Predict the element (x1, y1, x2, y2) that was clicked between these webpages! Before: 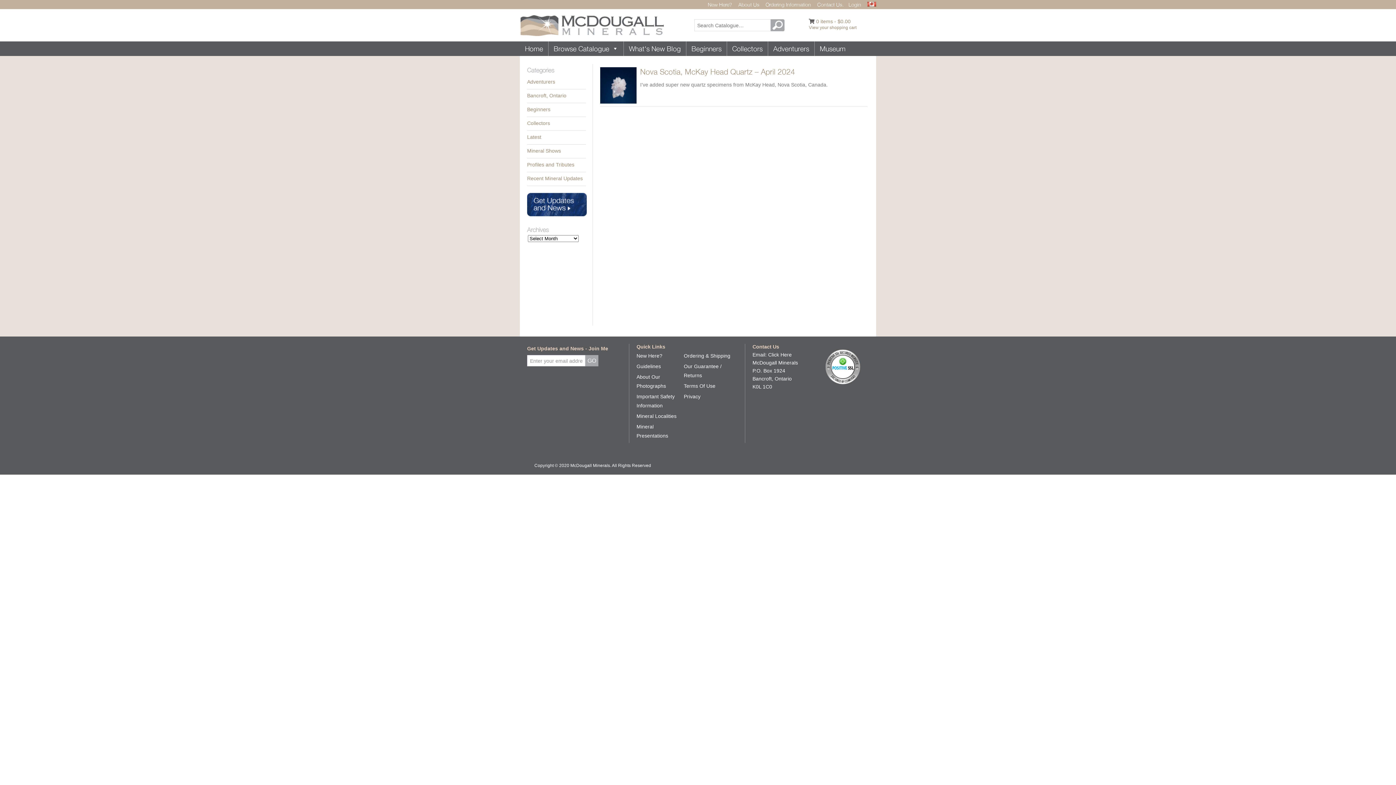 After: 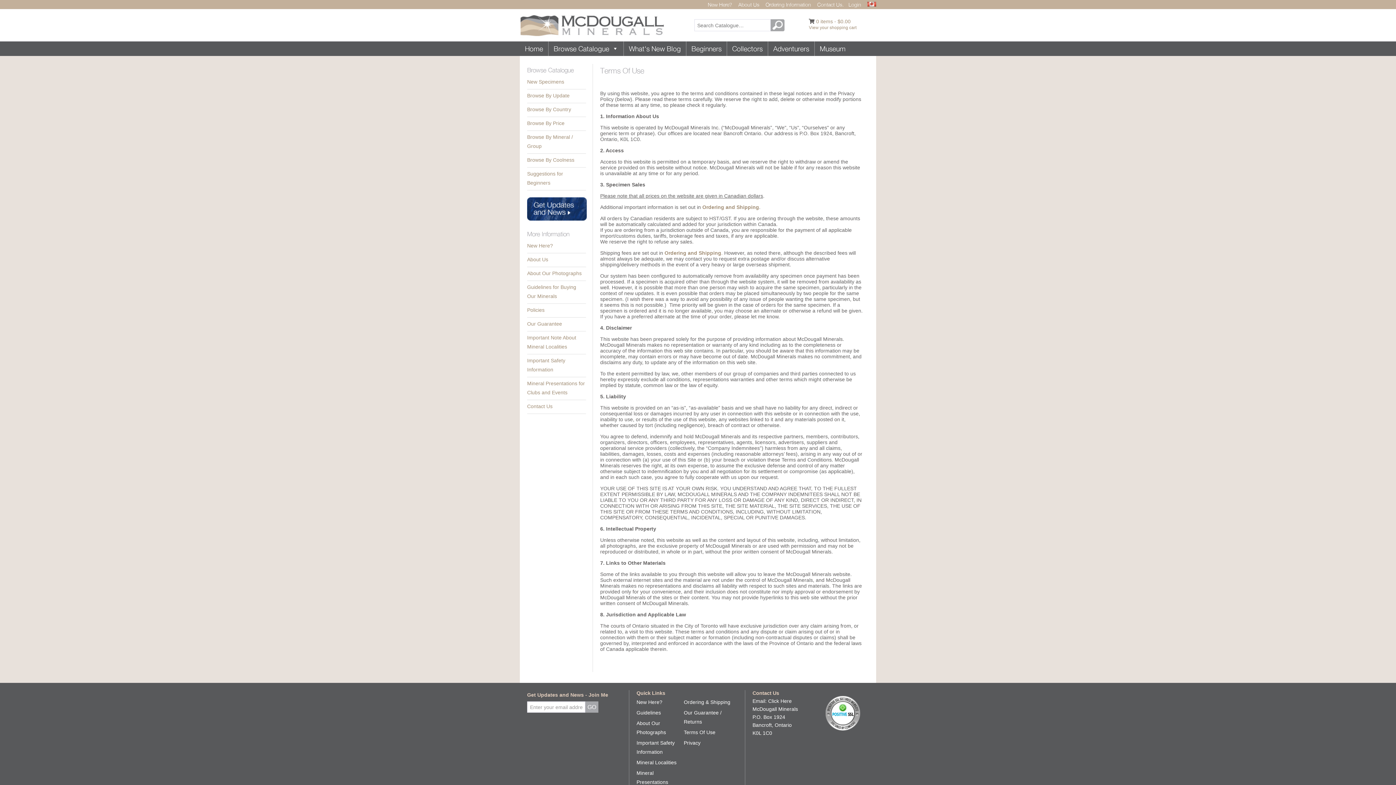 Action: bbox: (684, 383, 715, 389) label: Terms Of Use